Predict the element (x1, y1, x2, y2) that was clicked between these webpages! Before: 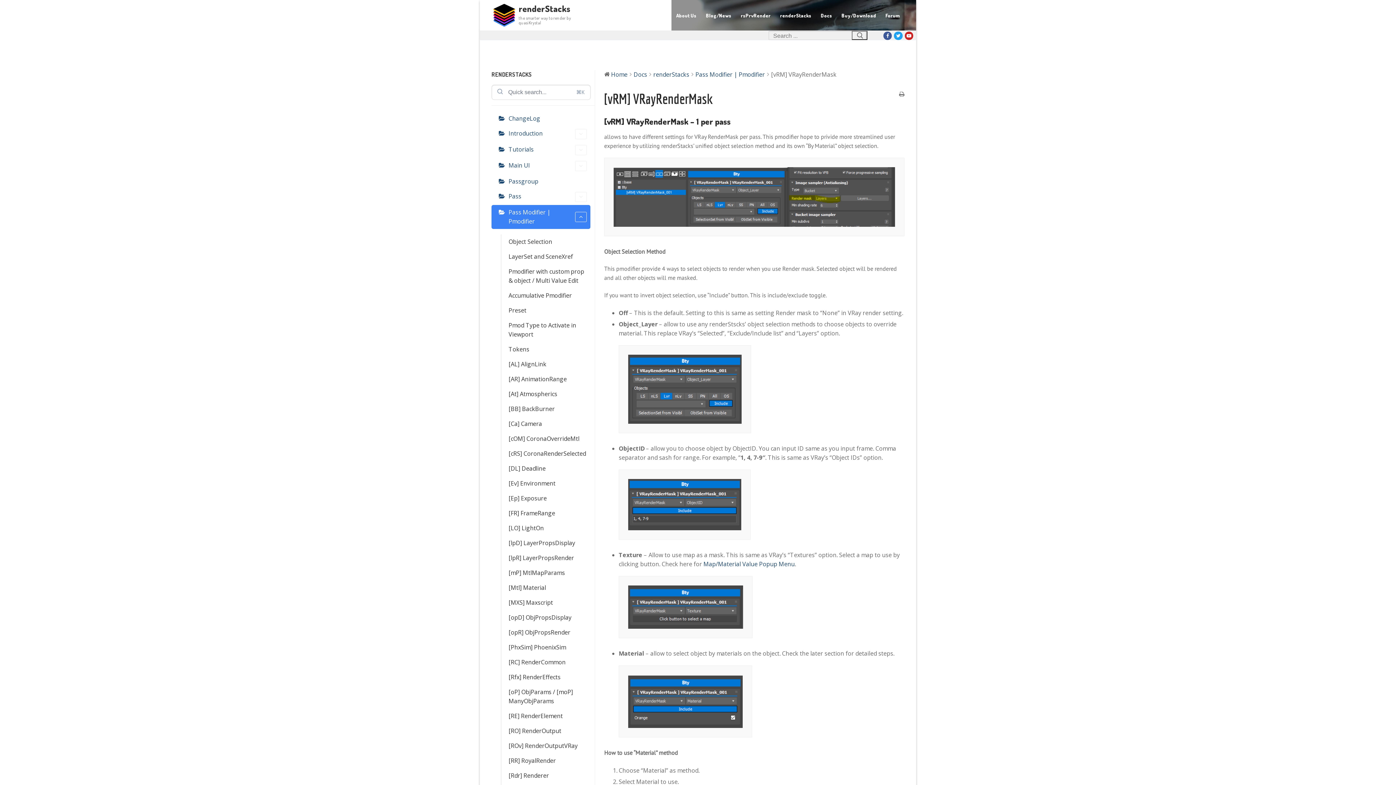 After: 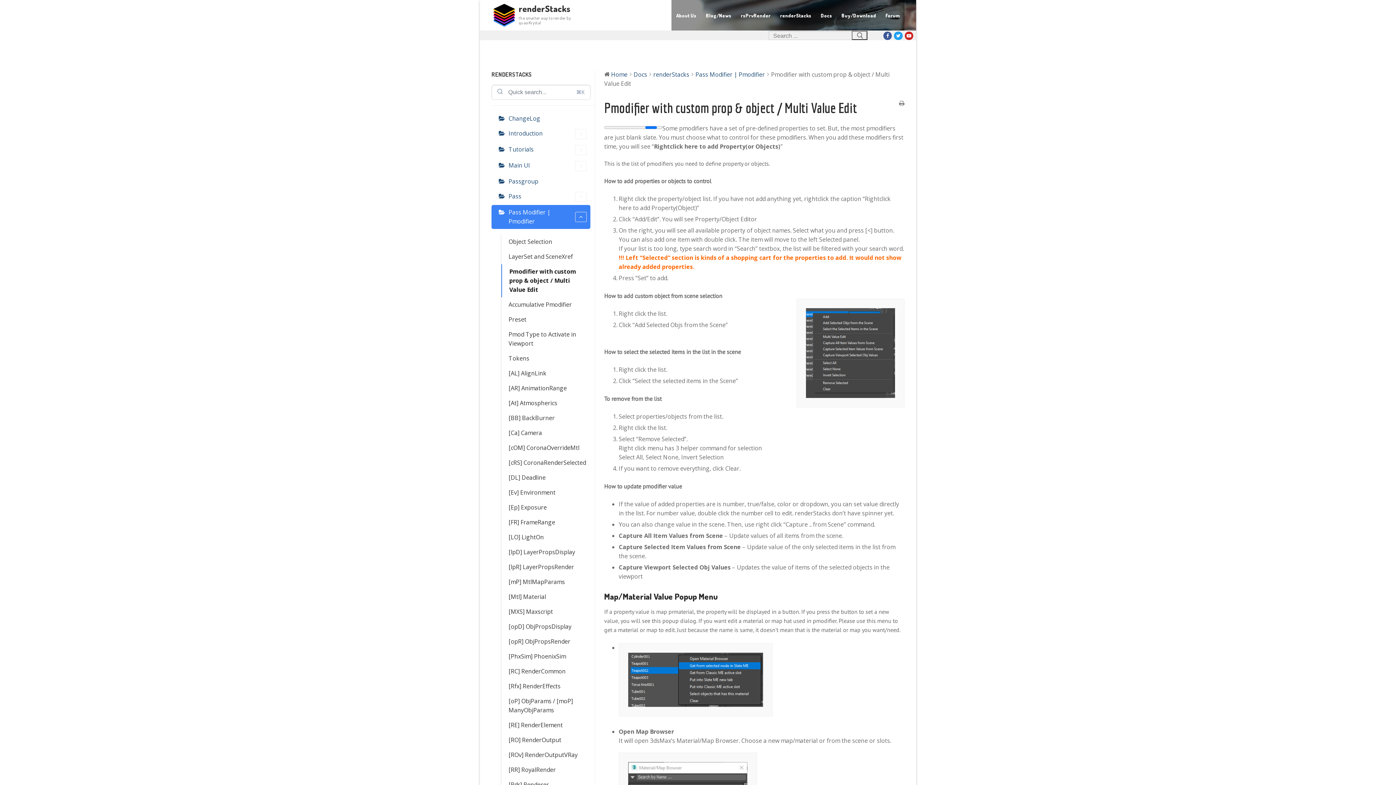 Action: bbox: (703, 560, 794, 568) label: Map/Material Value Popup Menu